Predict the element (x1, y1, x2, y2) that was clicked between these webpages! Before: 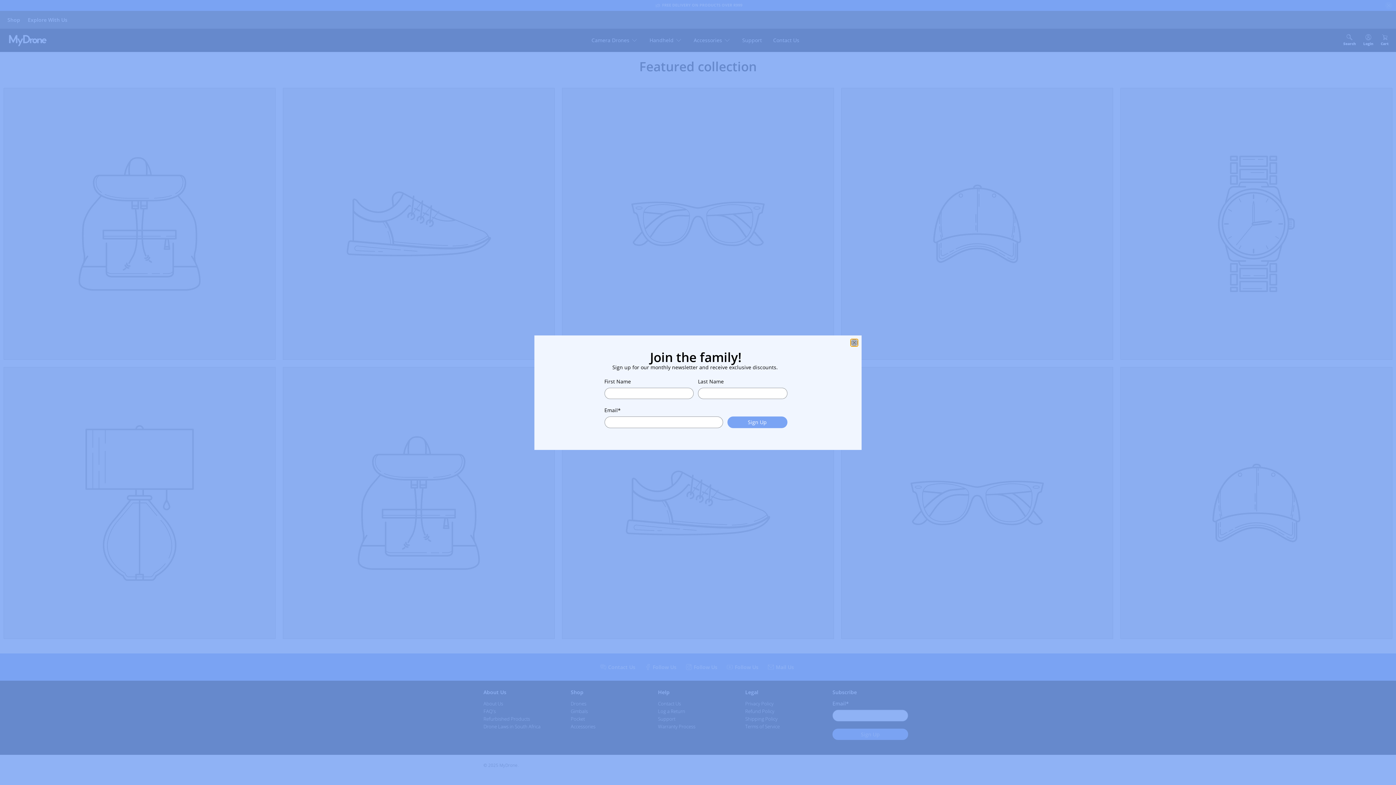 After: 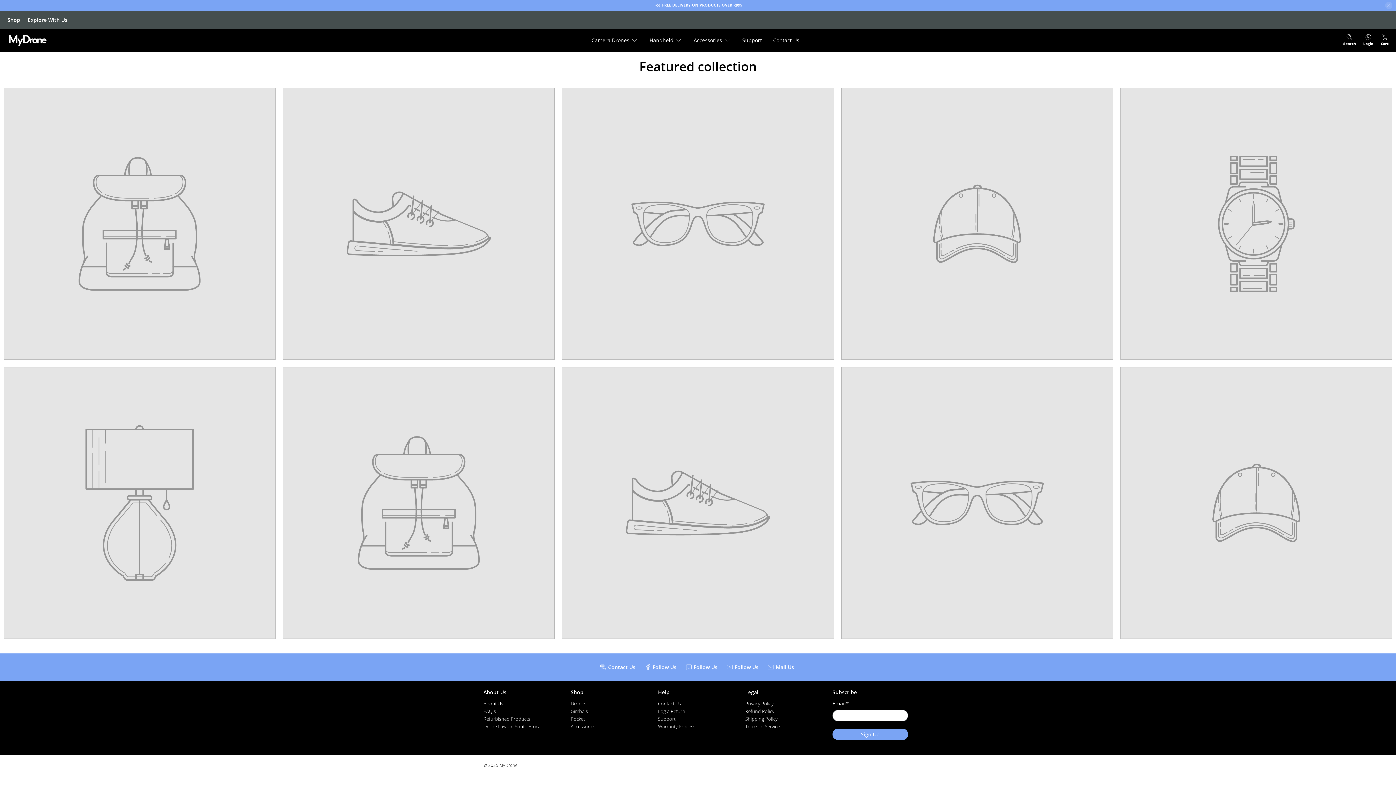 Action: label: close bbox: (850, 339, 858, 346)